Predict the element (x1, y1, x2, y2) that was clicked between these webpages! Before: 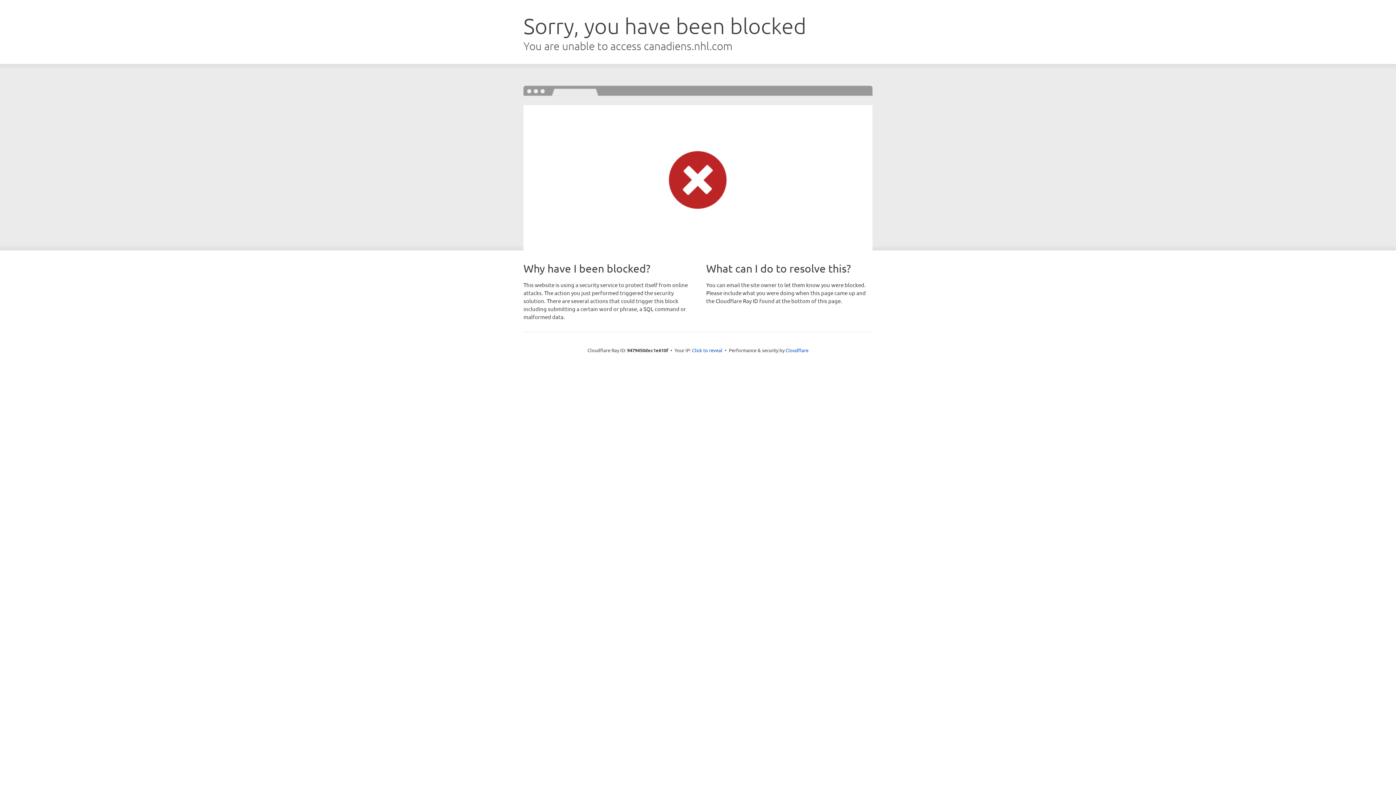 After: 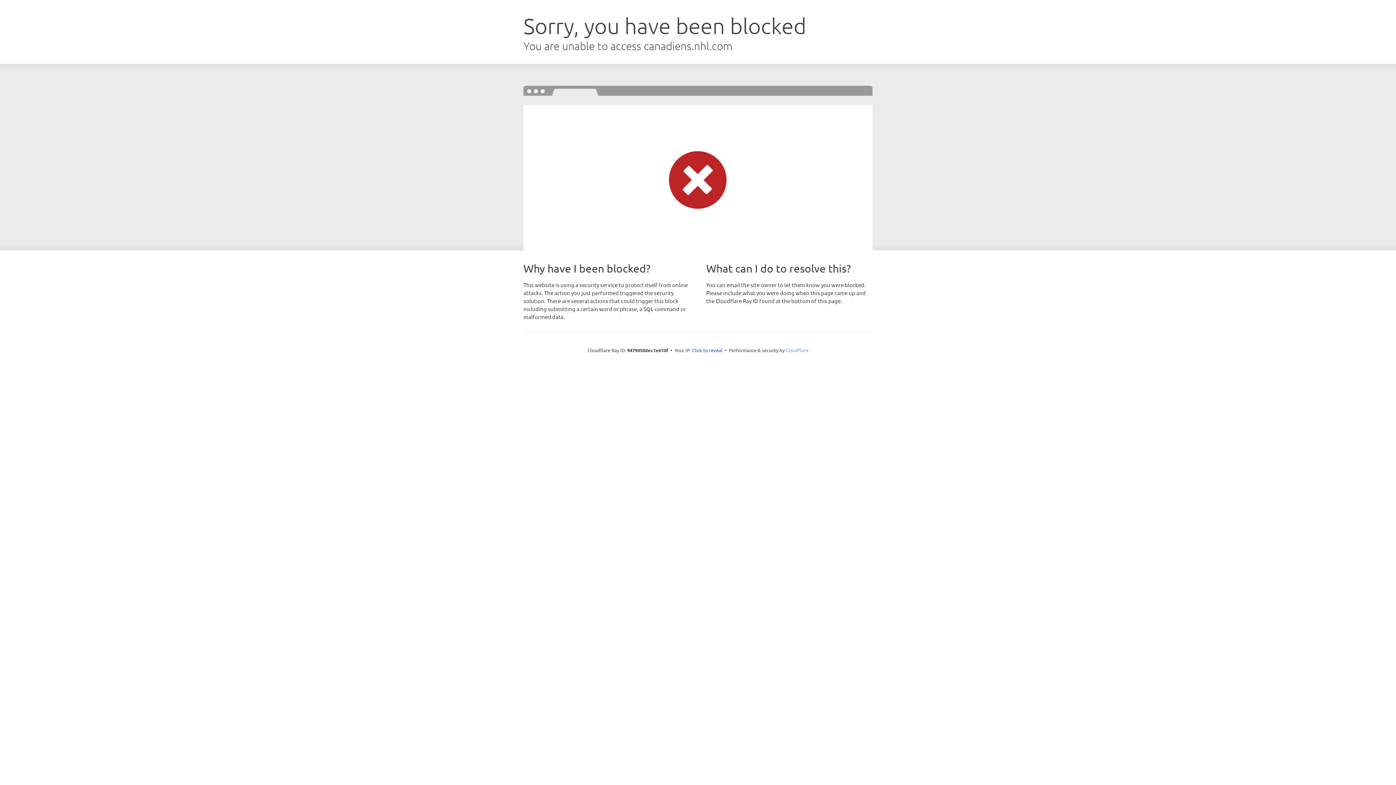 Action: label: Cloudflare bbox: (785, 347, 808, 353)